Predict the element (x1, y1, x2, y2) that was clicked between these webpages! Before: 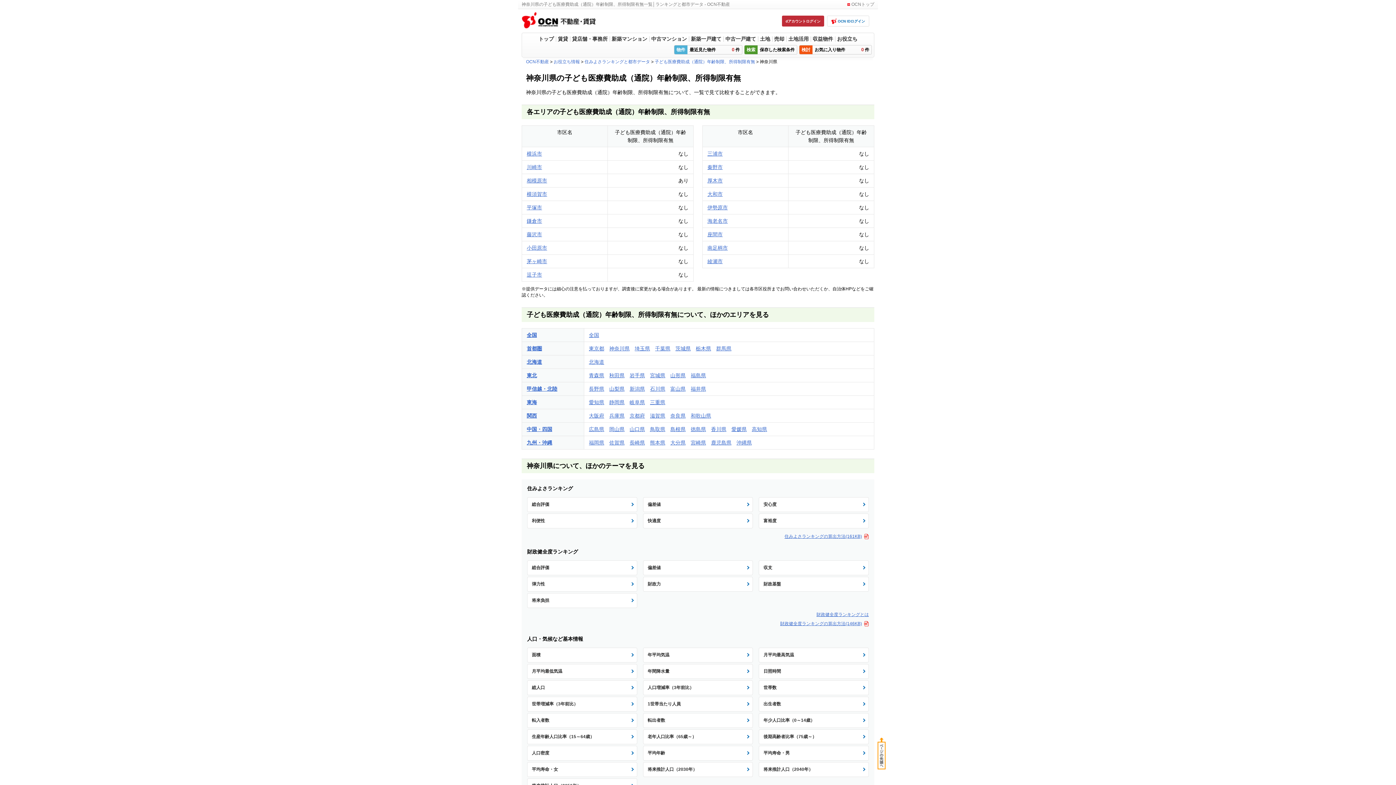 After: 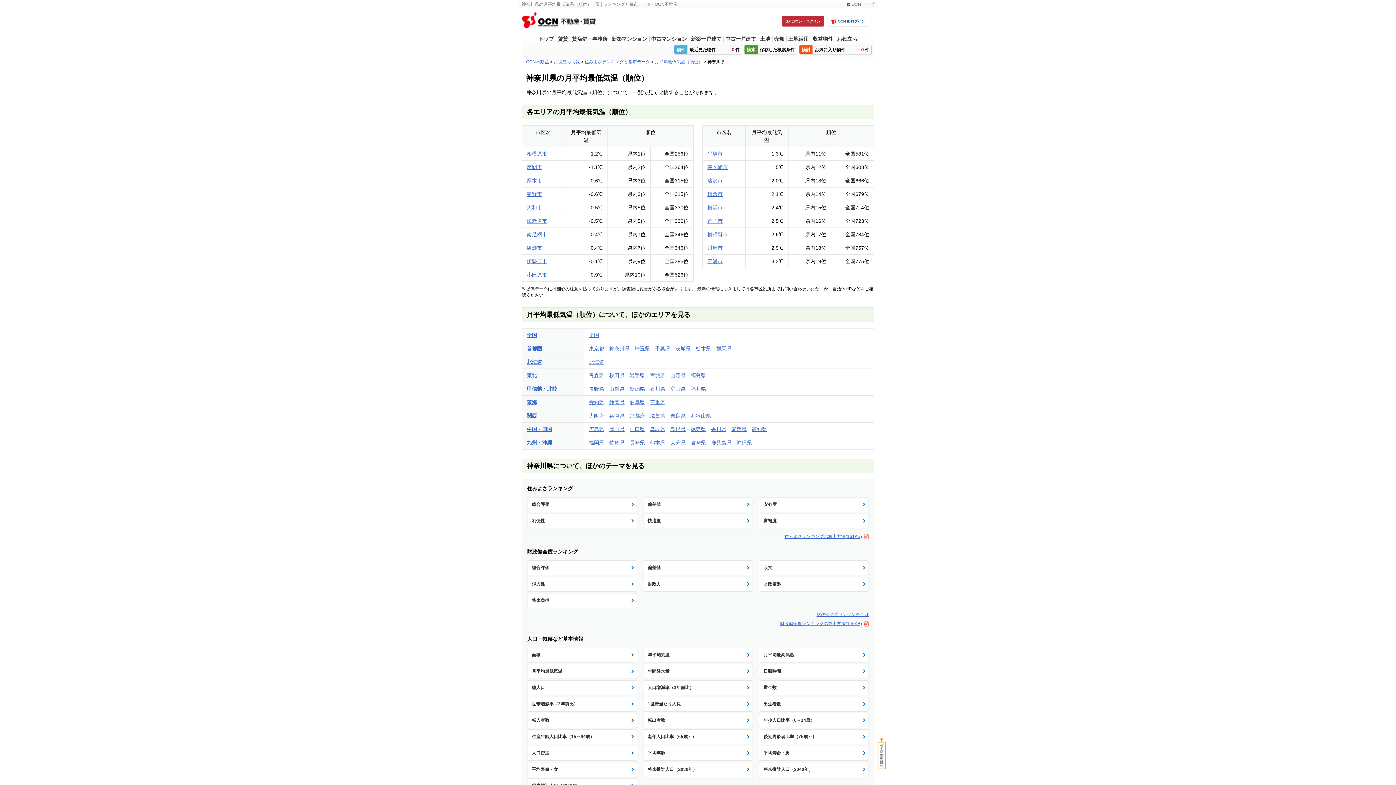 Action: label: 月平均最低気温 bbox: (527, 664, 637, 679)